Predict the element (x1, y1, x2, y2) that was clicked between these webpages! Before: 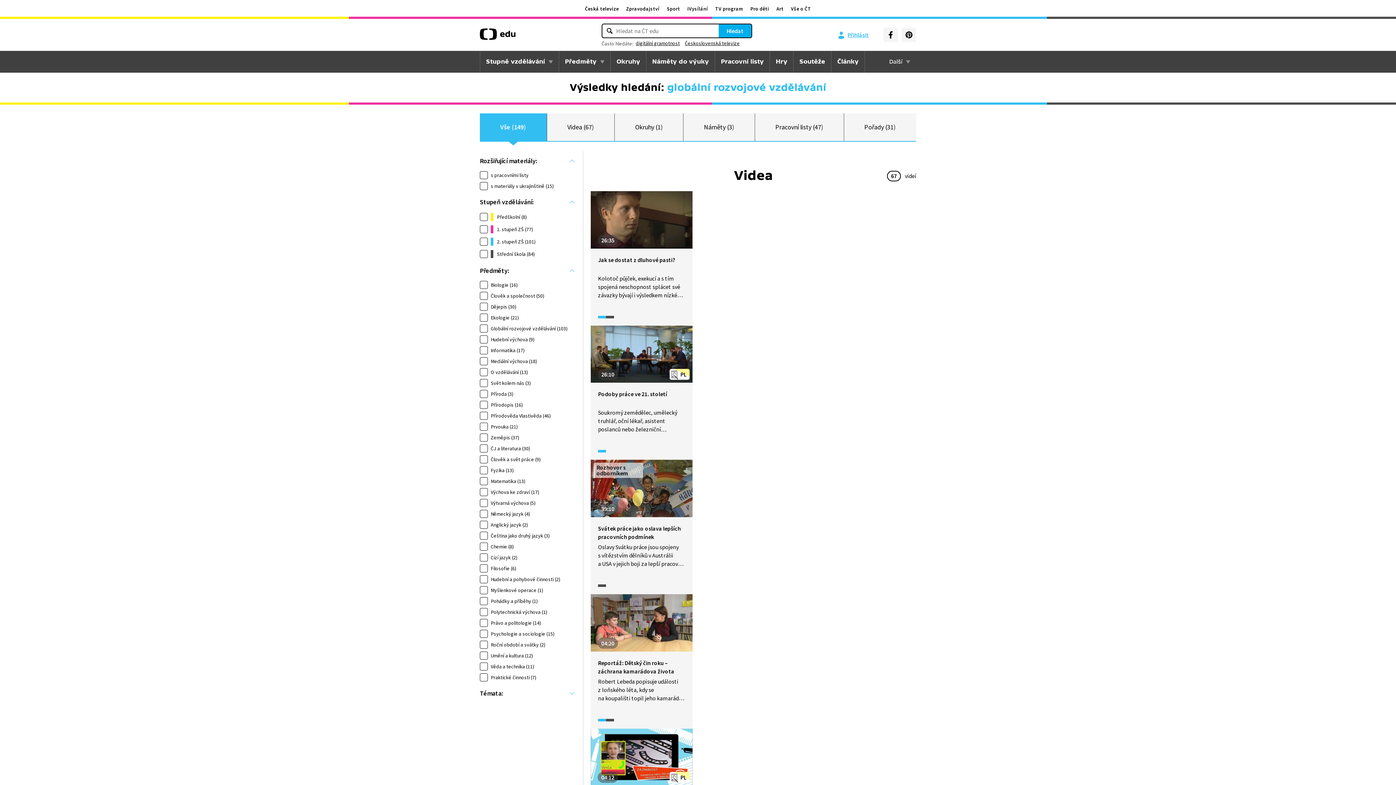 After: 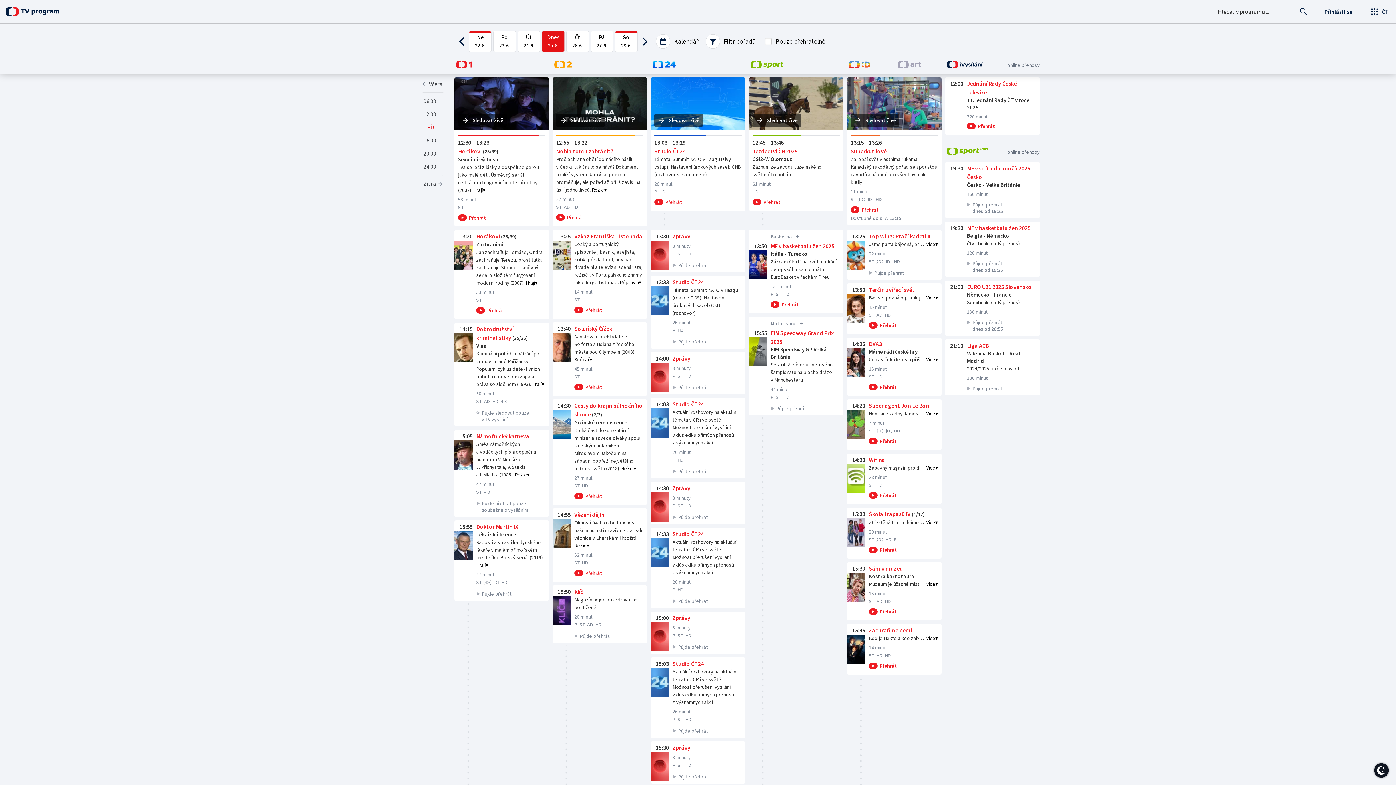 Action: label: TV program bbox: (711, 5, 747, 12)